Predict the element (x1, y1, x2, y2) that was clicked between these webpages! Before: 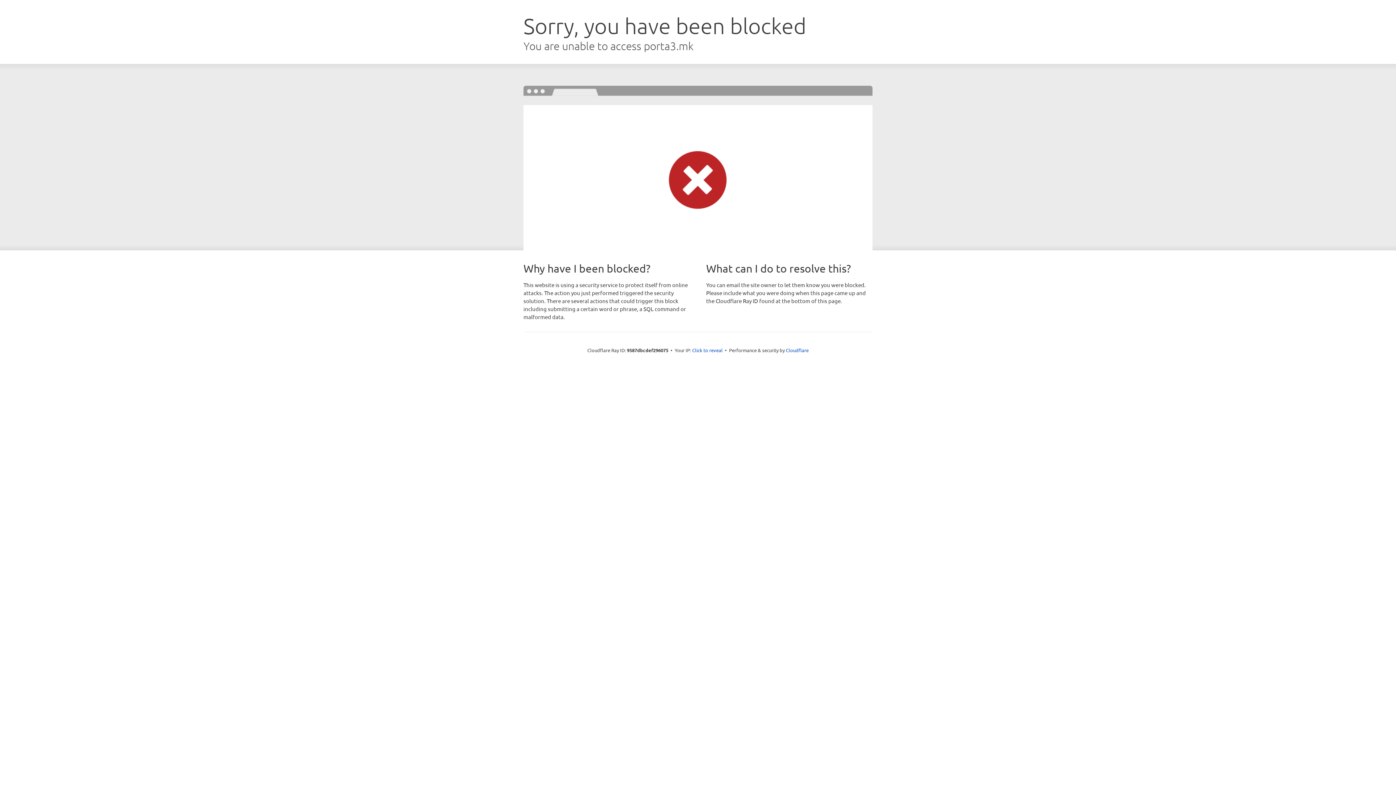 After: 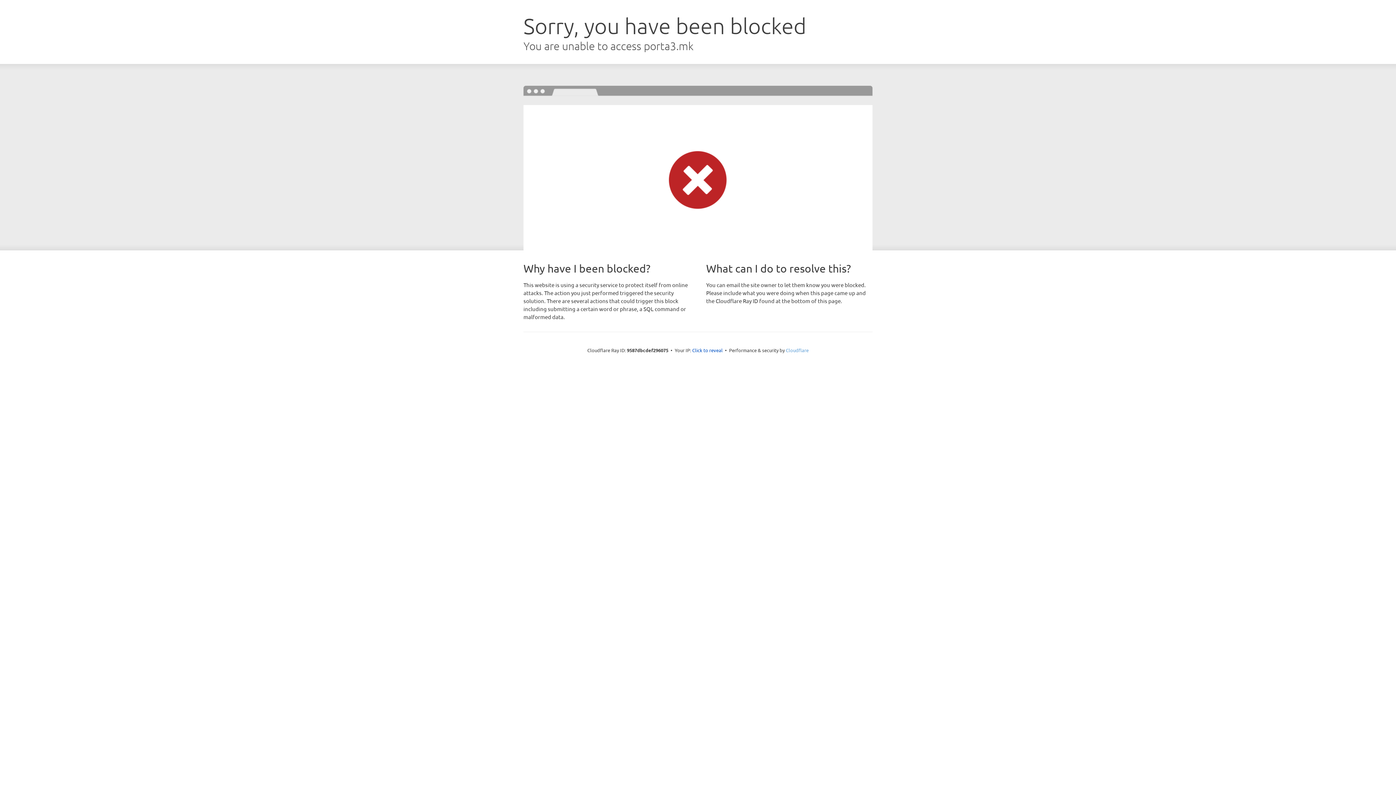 Action: bbox: (786, 347, 808, 353) label: Cloudflare